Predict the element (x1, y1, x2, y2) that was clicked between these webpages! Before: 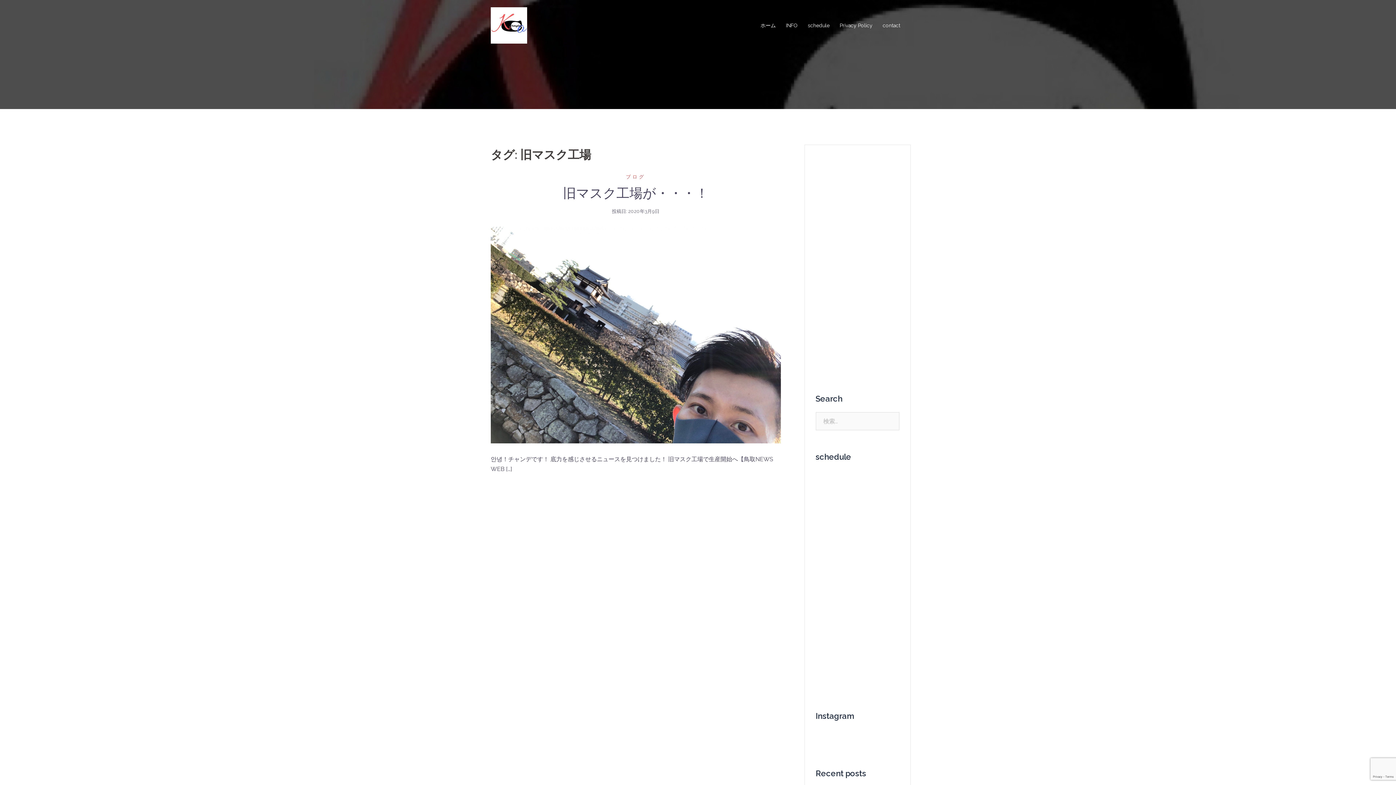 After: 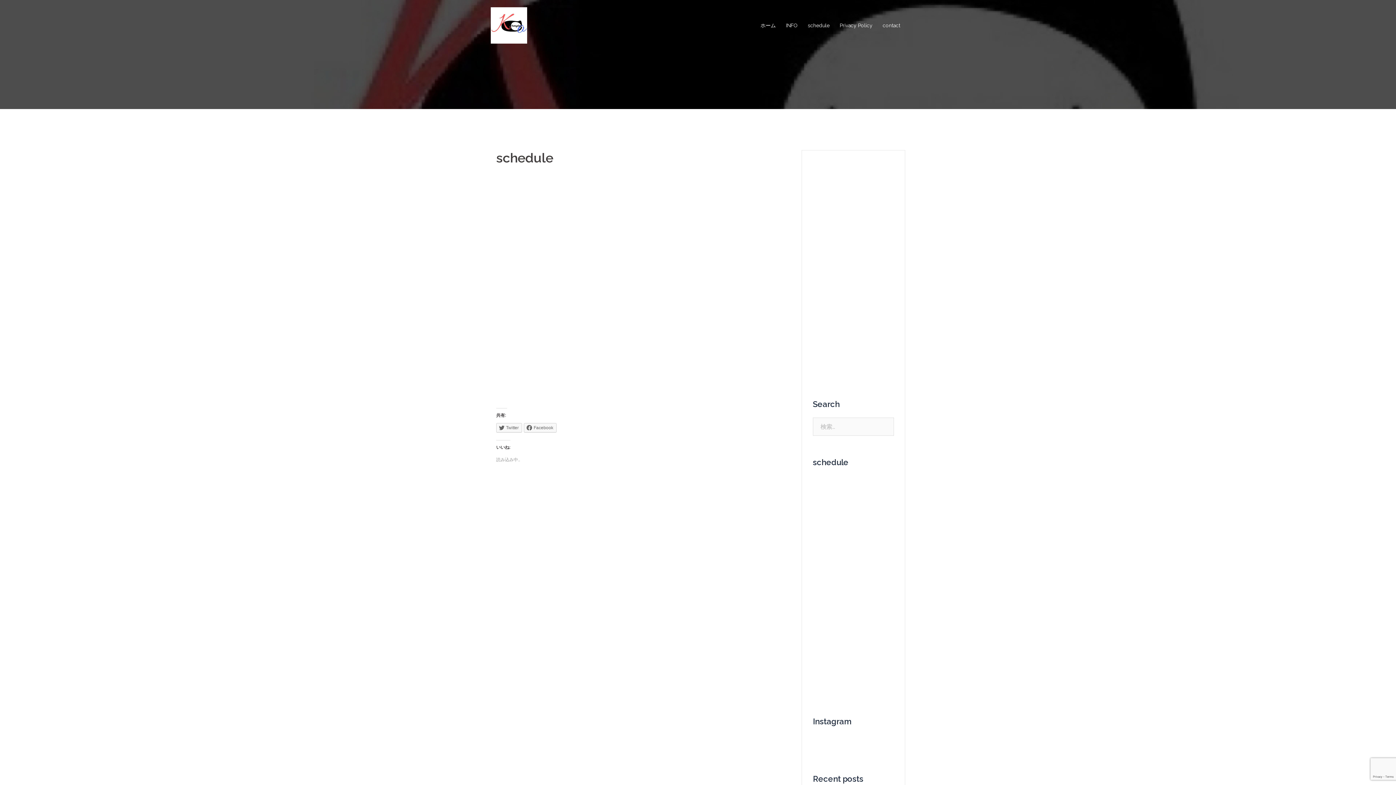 Action: bbox: (808, 21, 829, 29) label: schedule